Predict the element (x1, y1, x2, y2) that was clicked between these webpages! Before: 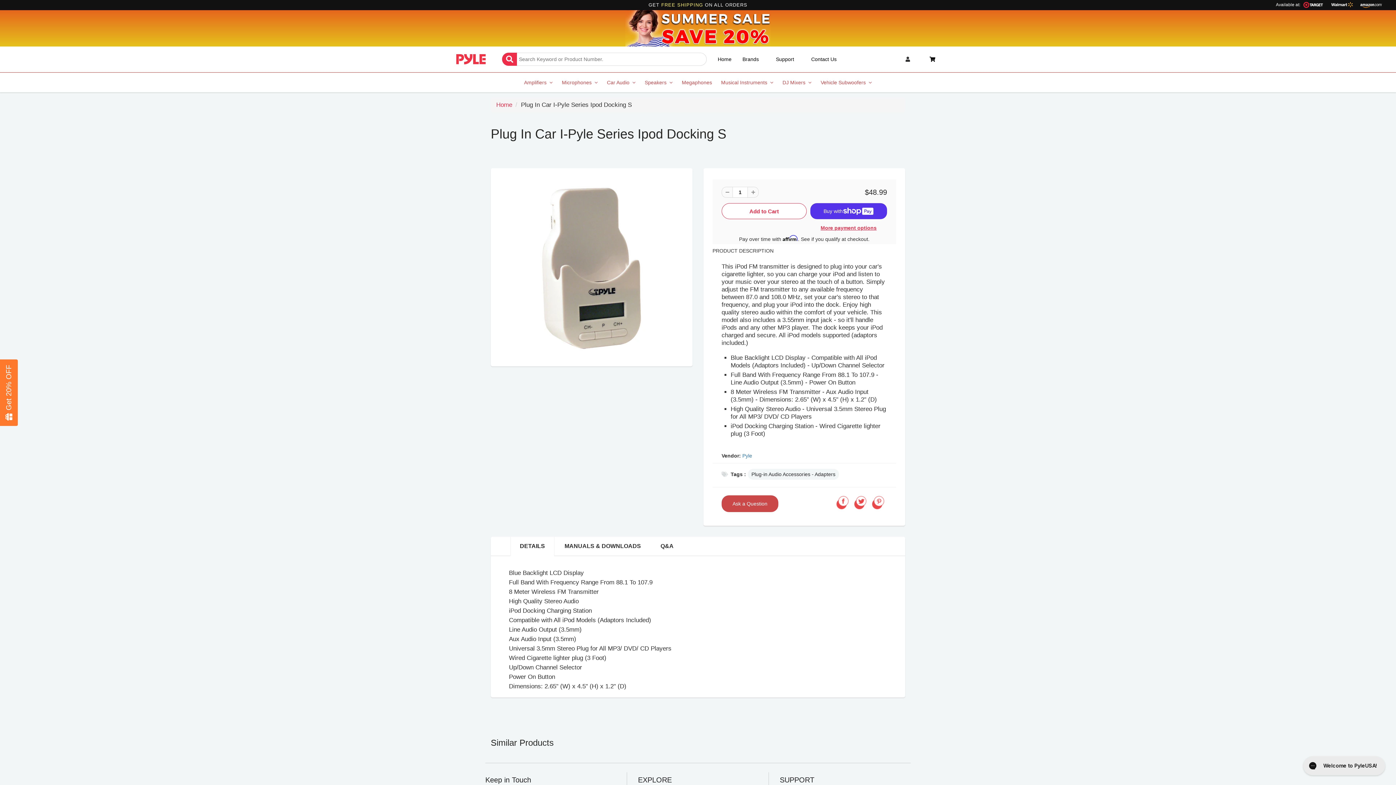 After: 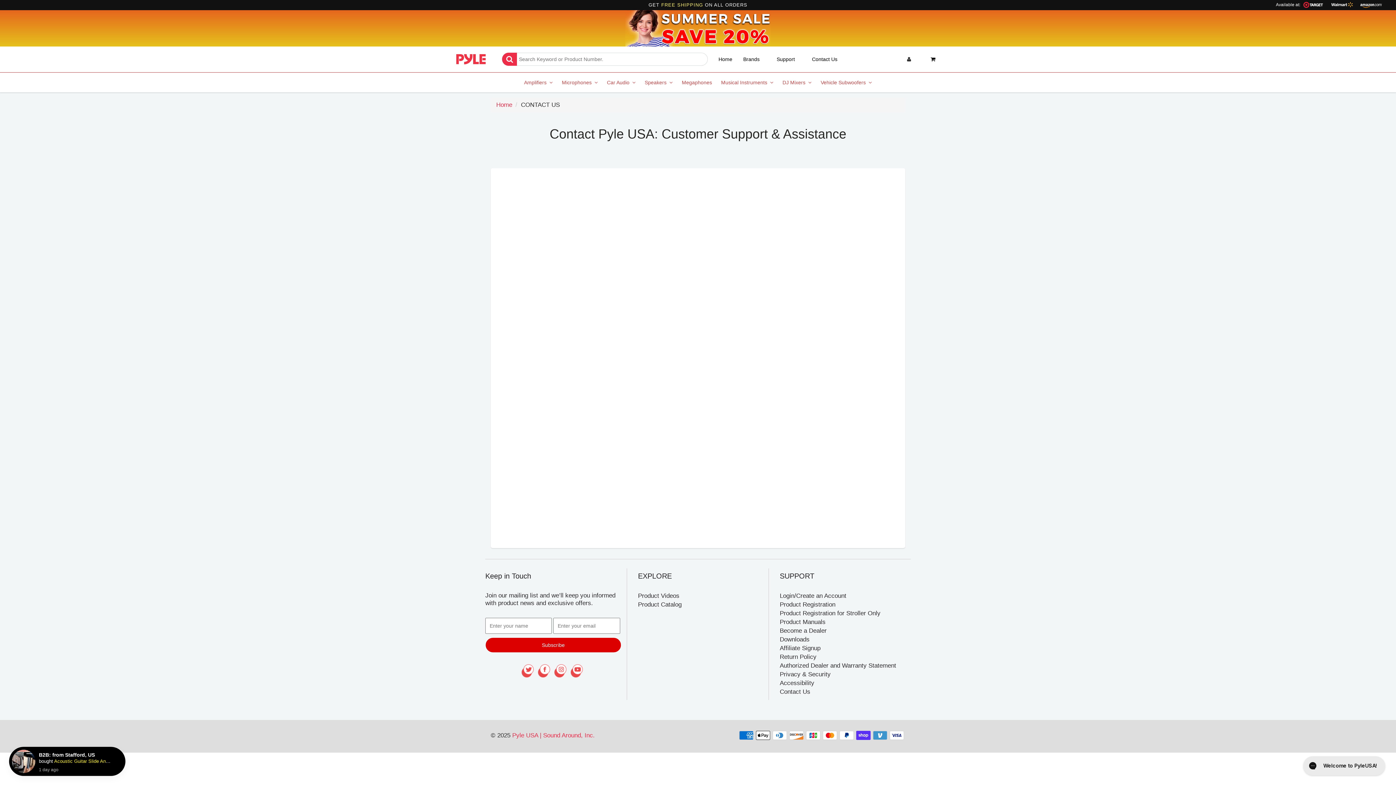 Action: bbox: (811, 53, 836, 65) label: Contact Us